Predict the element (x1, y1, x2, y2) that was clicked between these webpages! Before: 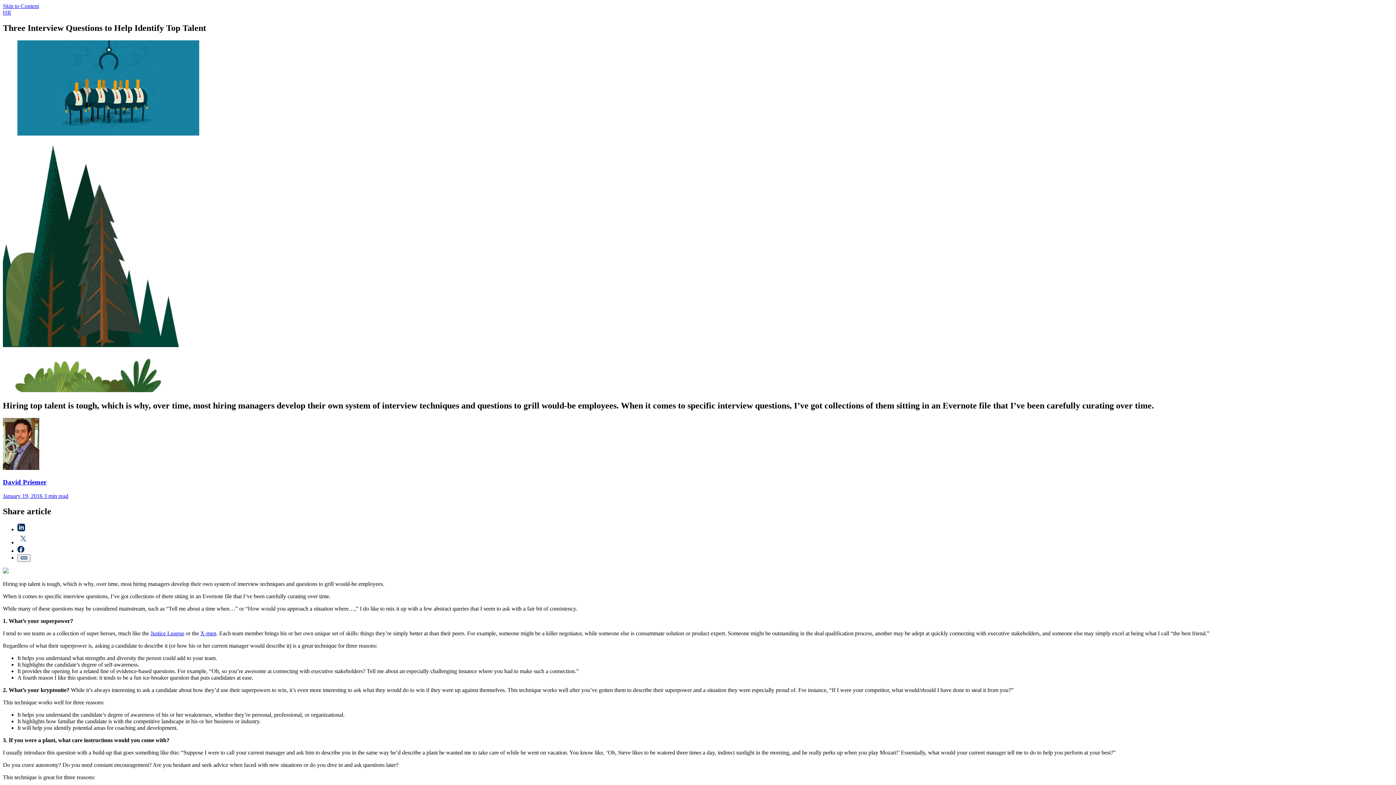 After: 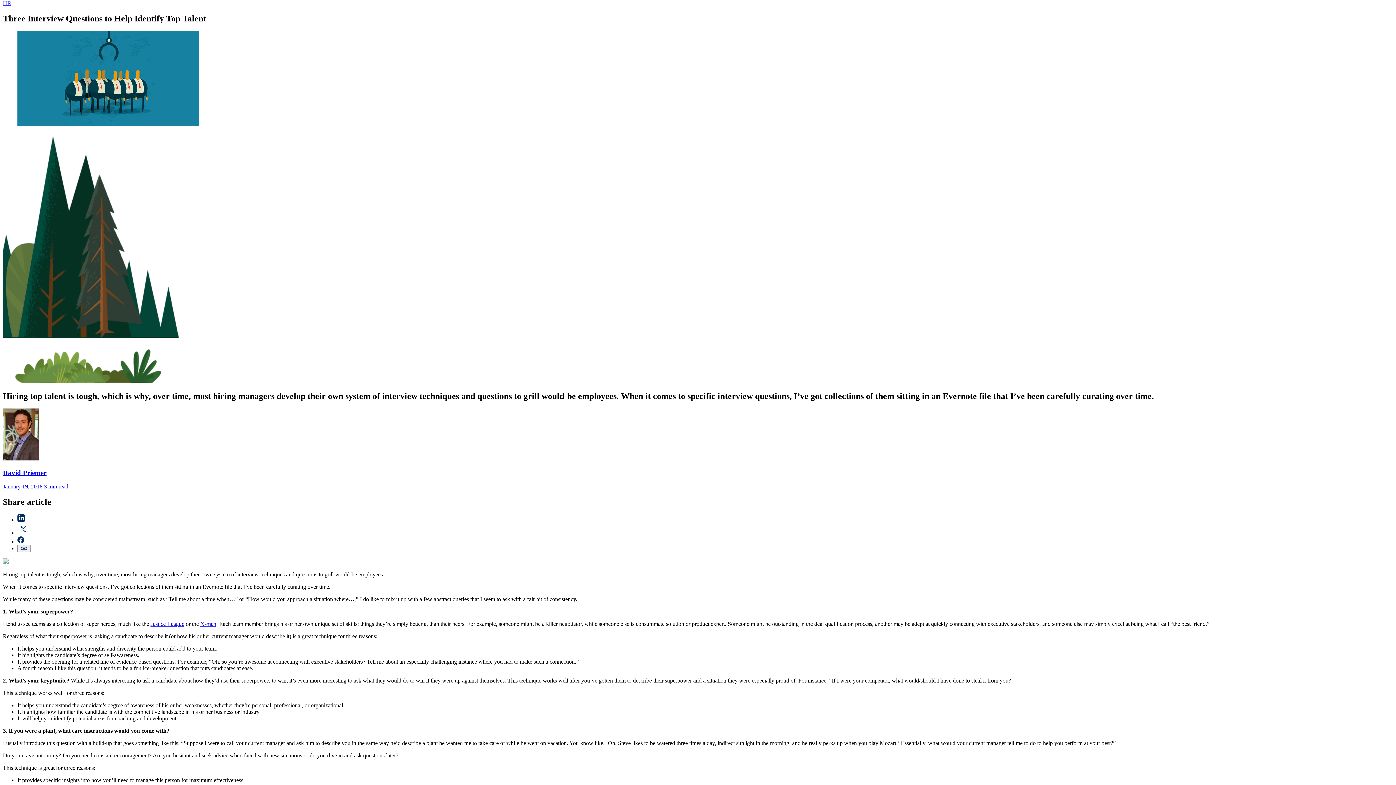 Action: bbox: (2, 2, 1393, 9) label: Skip to Content